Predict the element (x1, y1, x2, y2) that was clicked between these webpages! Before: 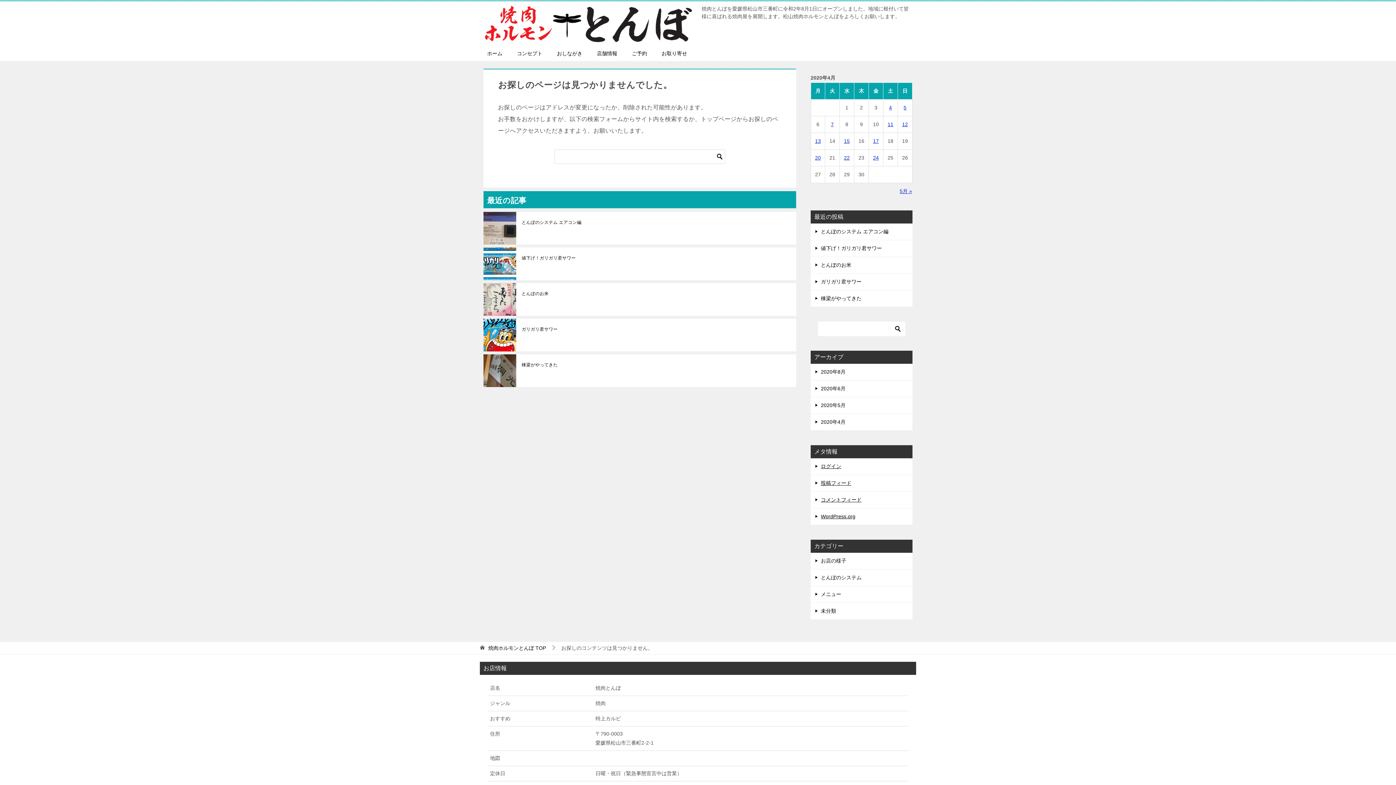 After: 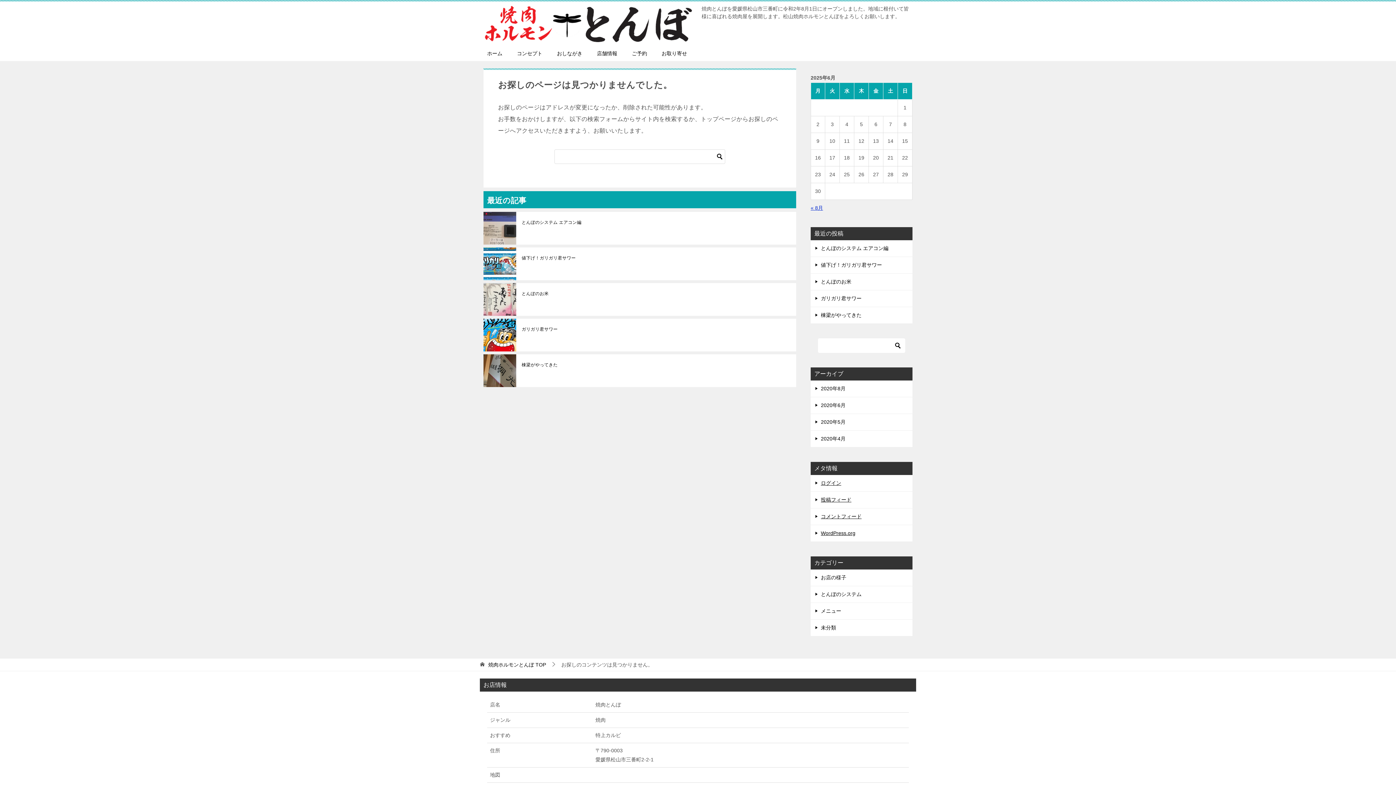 Action: bbox: (714, 149, 725, 163)